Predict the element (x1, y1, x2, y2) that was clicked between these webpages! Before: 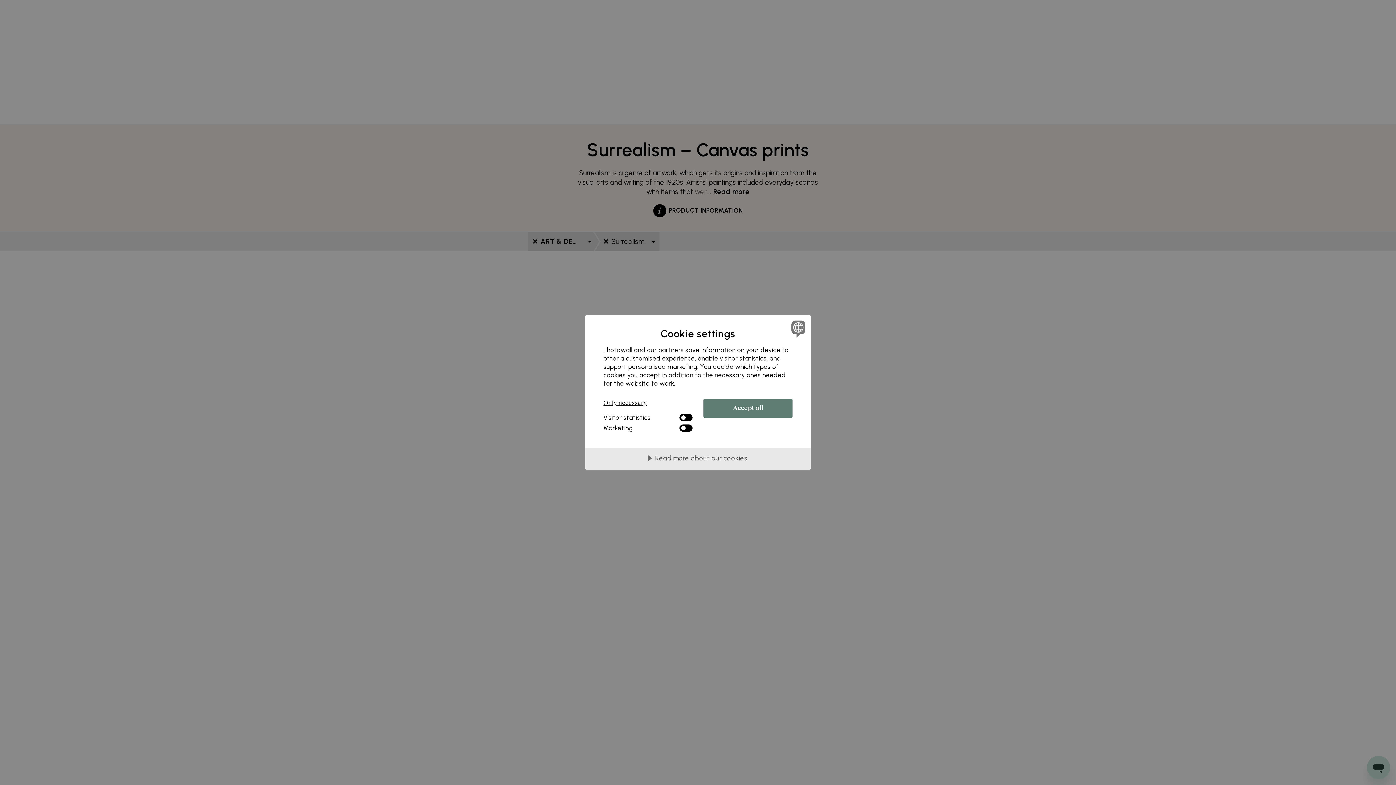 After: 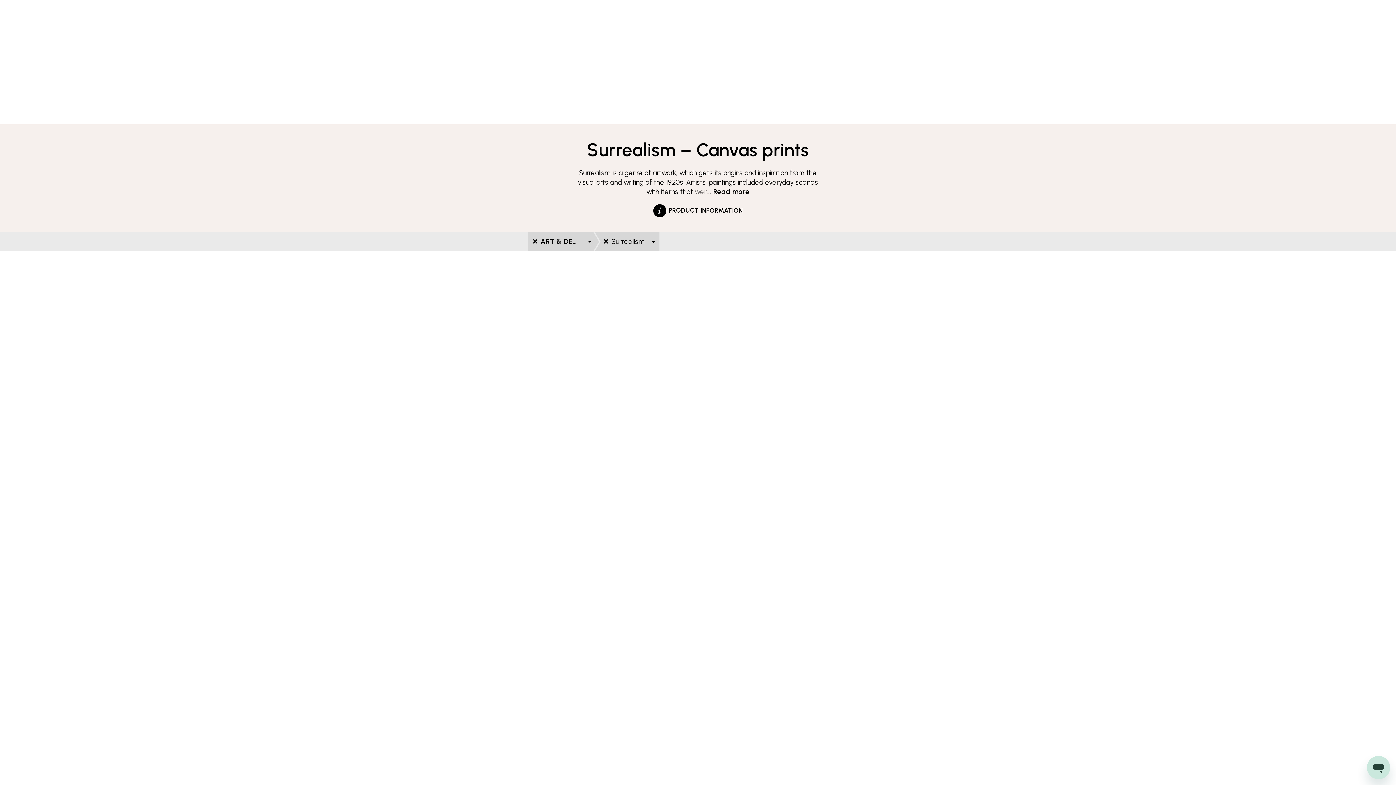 Action: label: Only necessary bbox: (603, 398, 692, 410)